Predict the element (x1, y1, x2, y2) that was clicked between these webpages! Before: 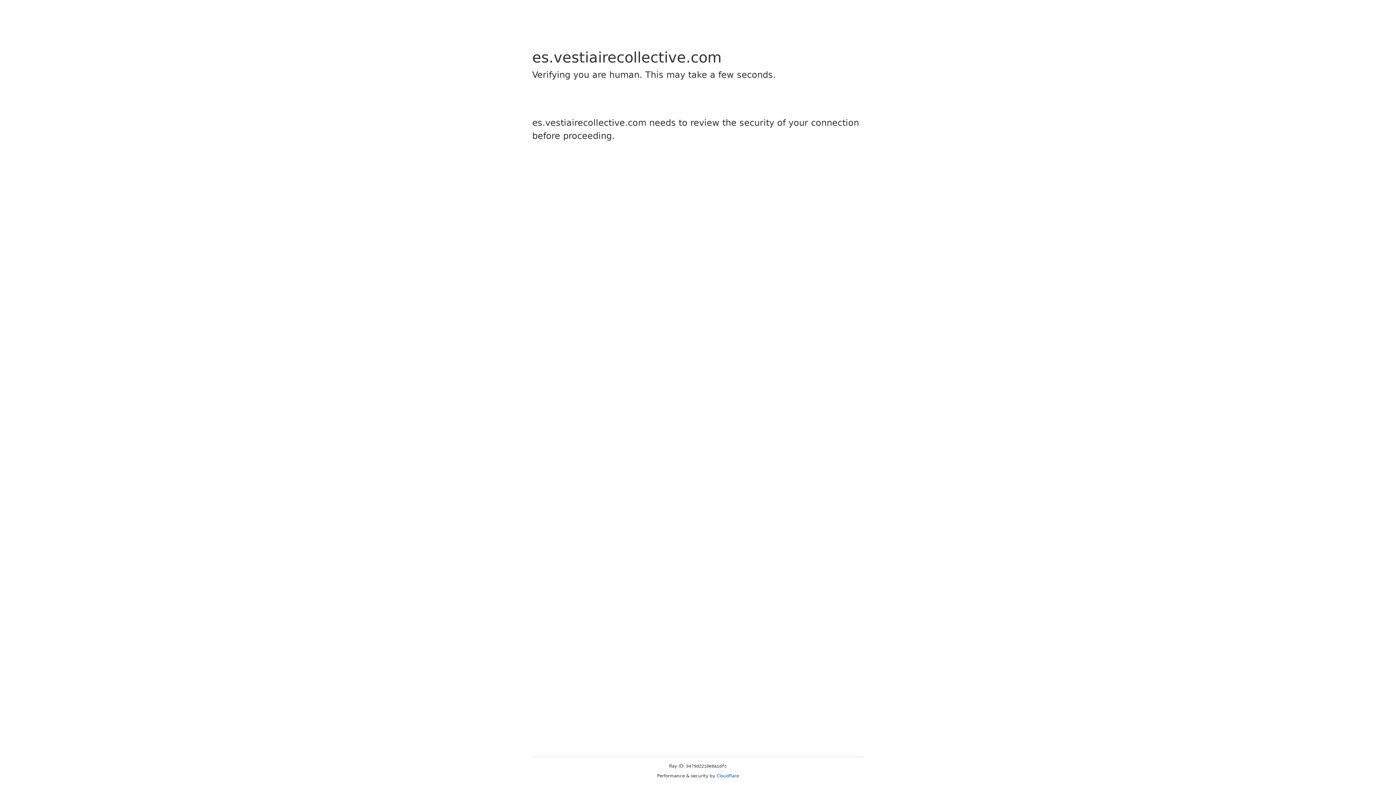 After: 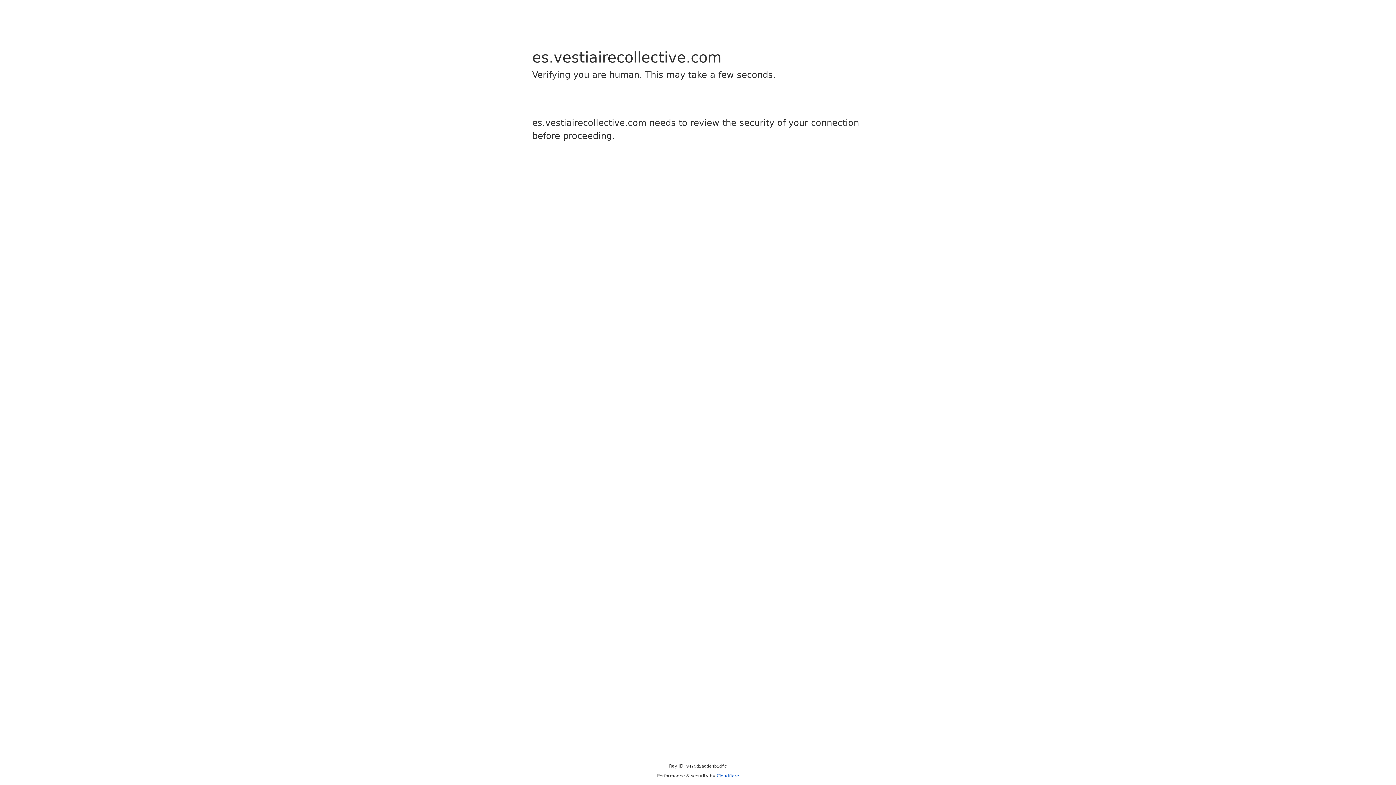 Action: label: Cloudflare bbox: (716, 773, 739, 778)